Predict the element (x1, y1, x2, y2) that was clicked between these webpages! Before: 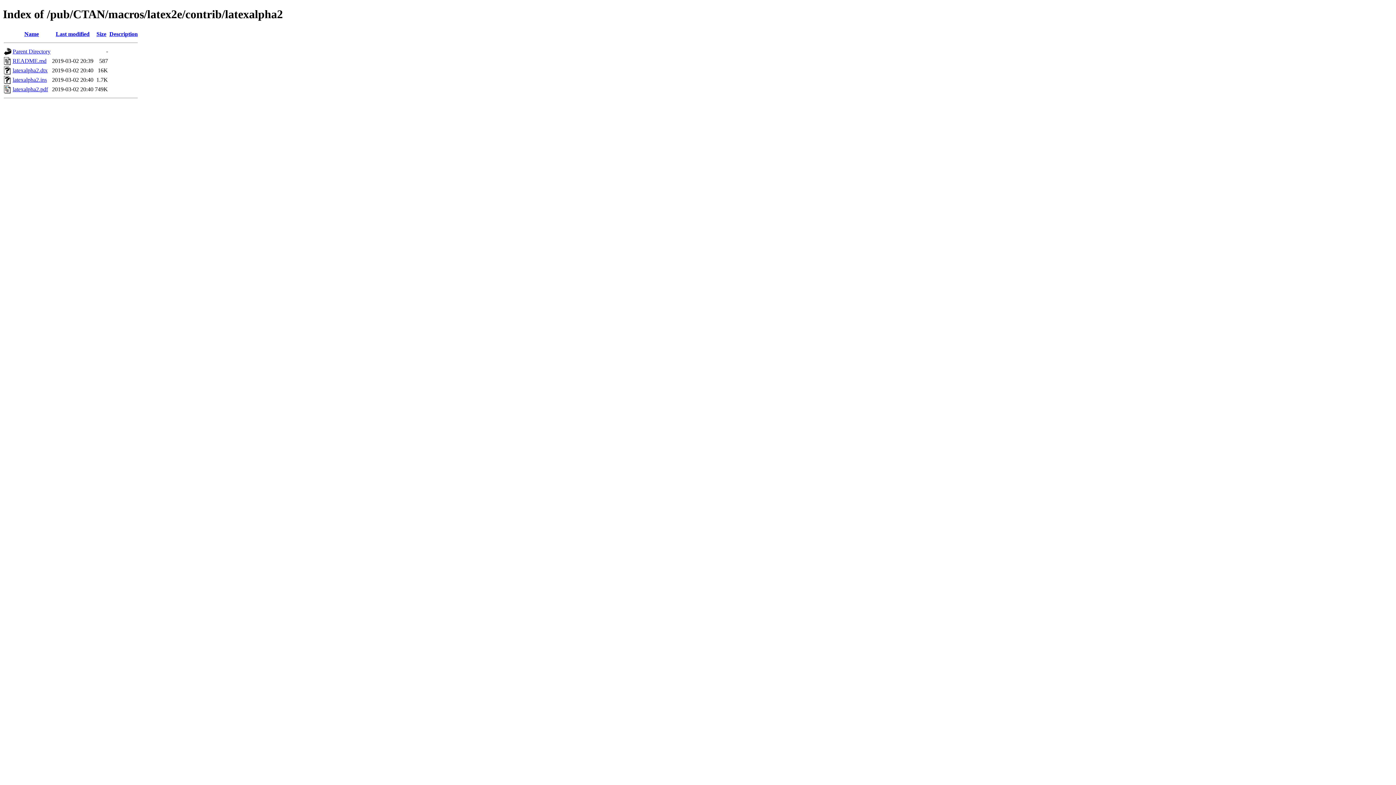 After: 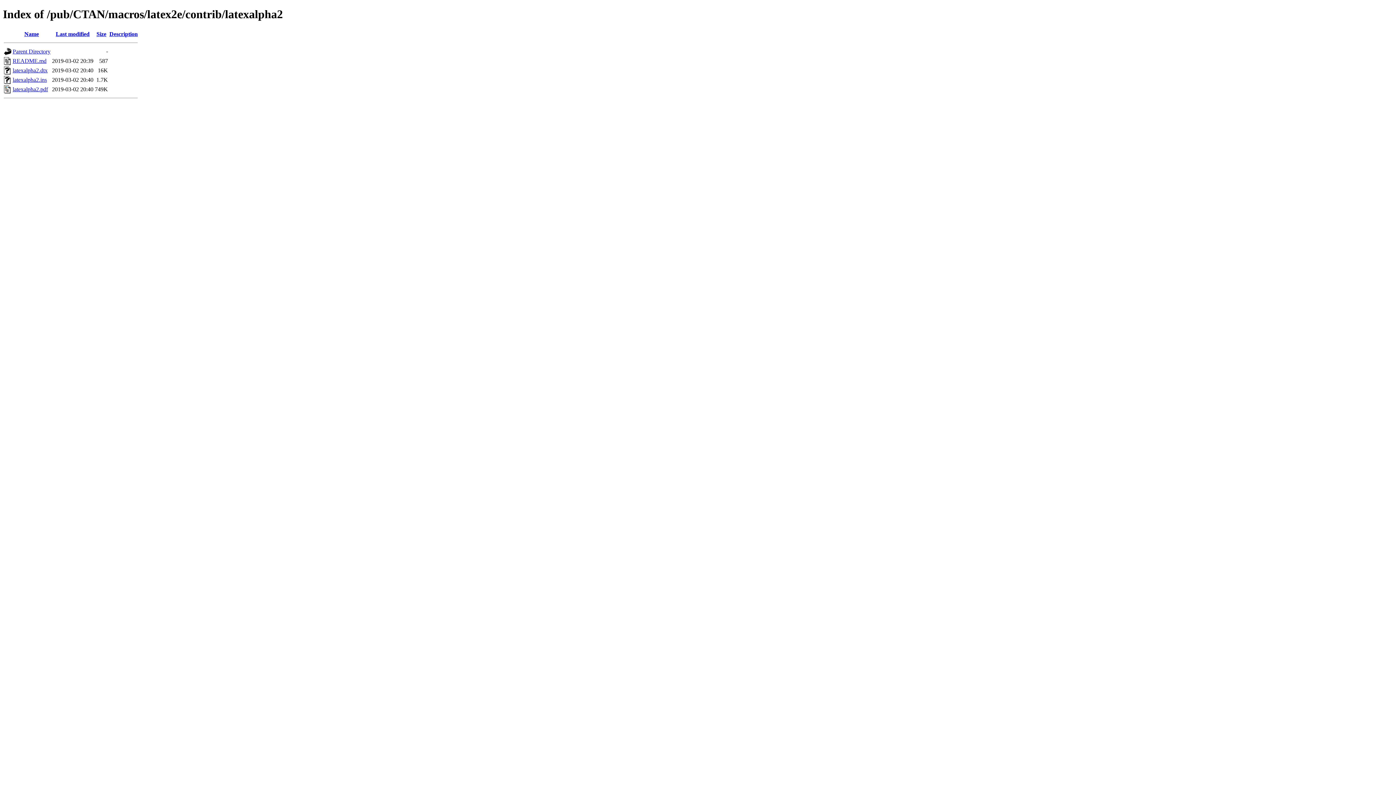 Action: bbox: (12, 86, 48, 92) label: latexalpha2.pdf